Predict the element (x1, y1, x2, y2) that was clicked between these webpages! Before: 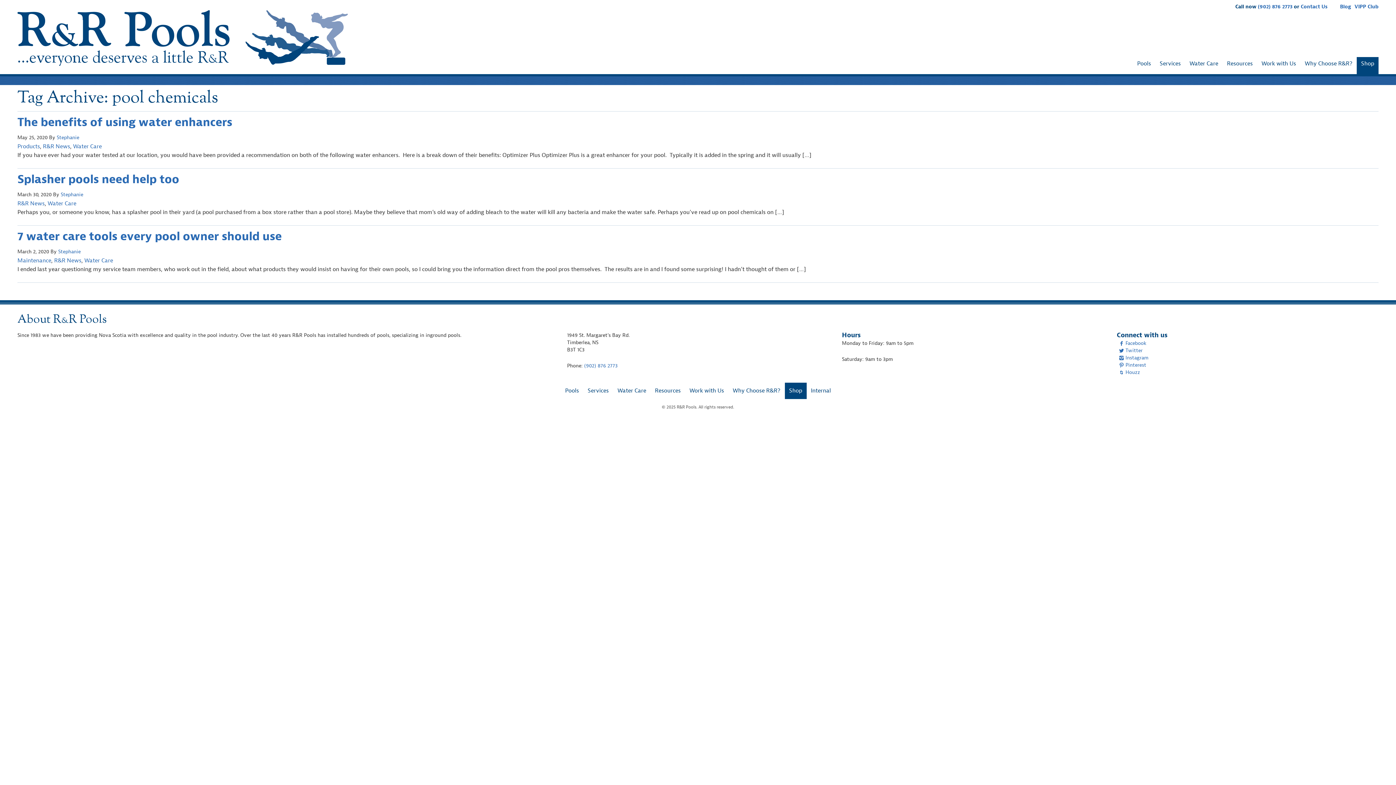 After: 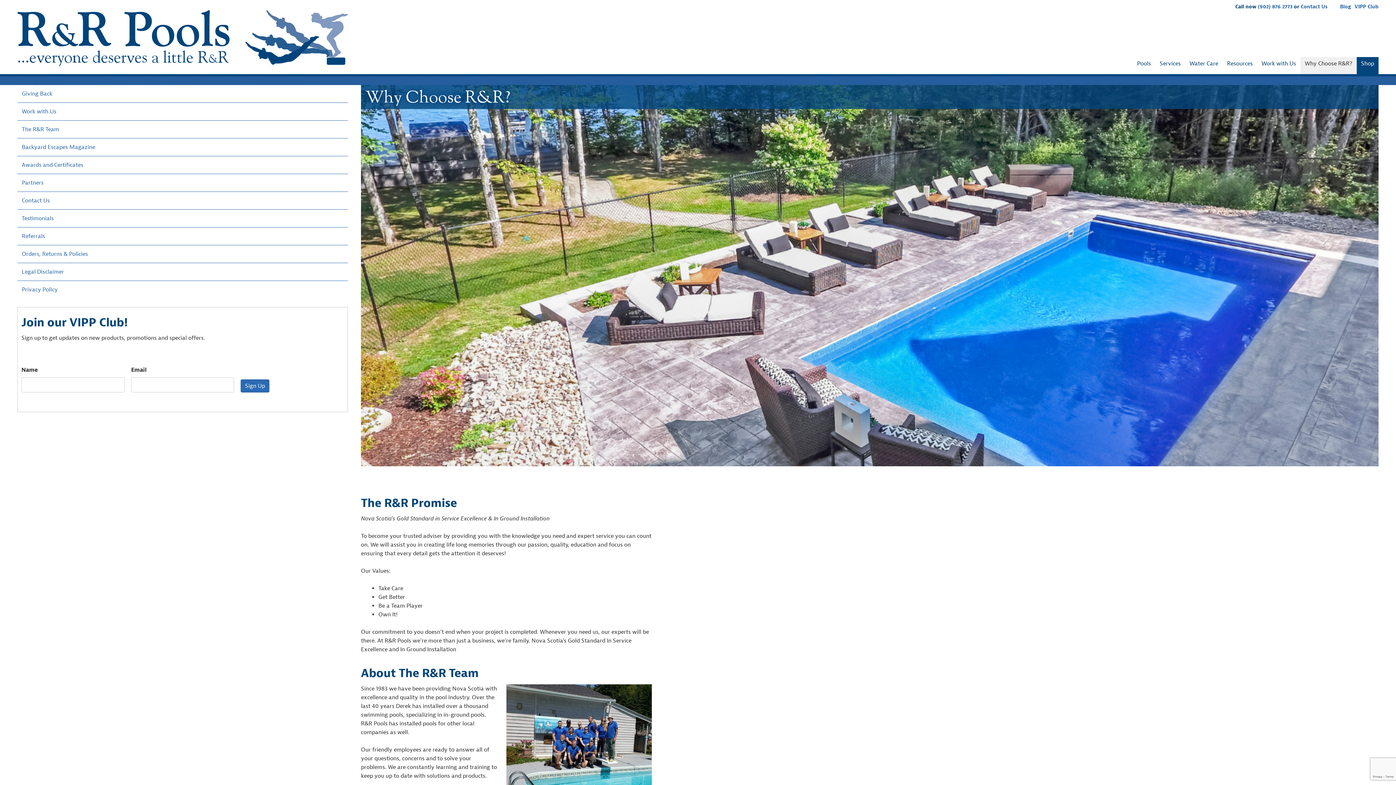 Action: label: Why Choose R&R? bbox: (1300, 56, 1357, 76)